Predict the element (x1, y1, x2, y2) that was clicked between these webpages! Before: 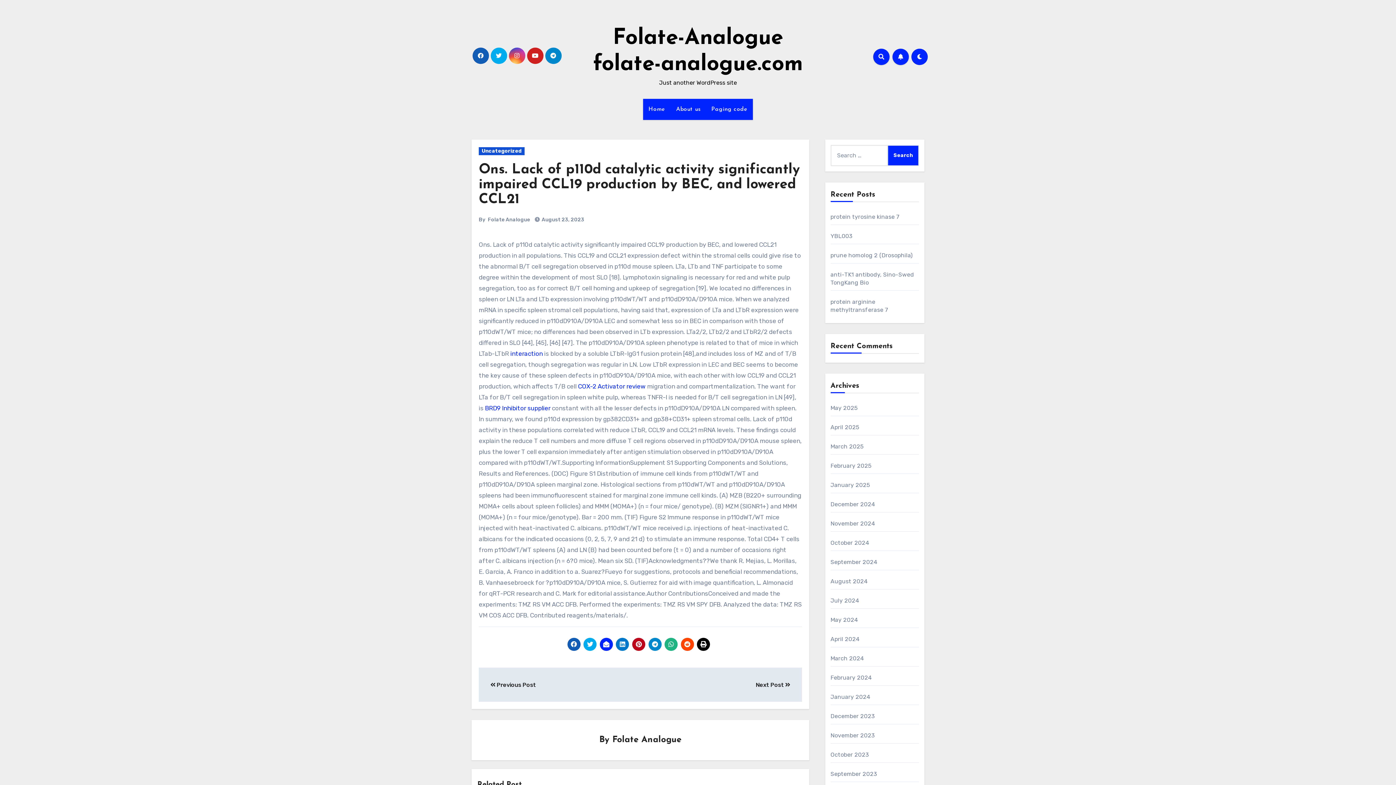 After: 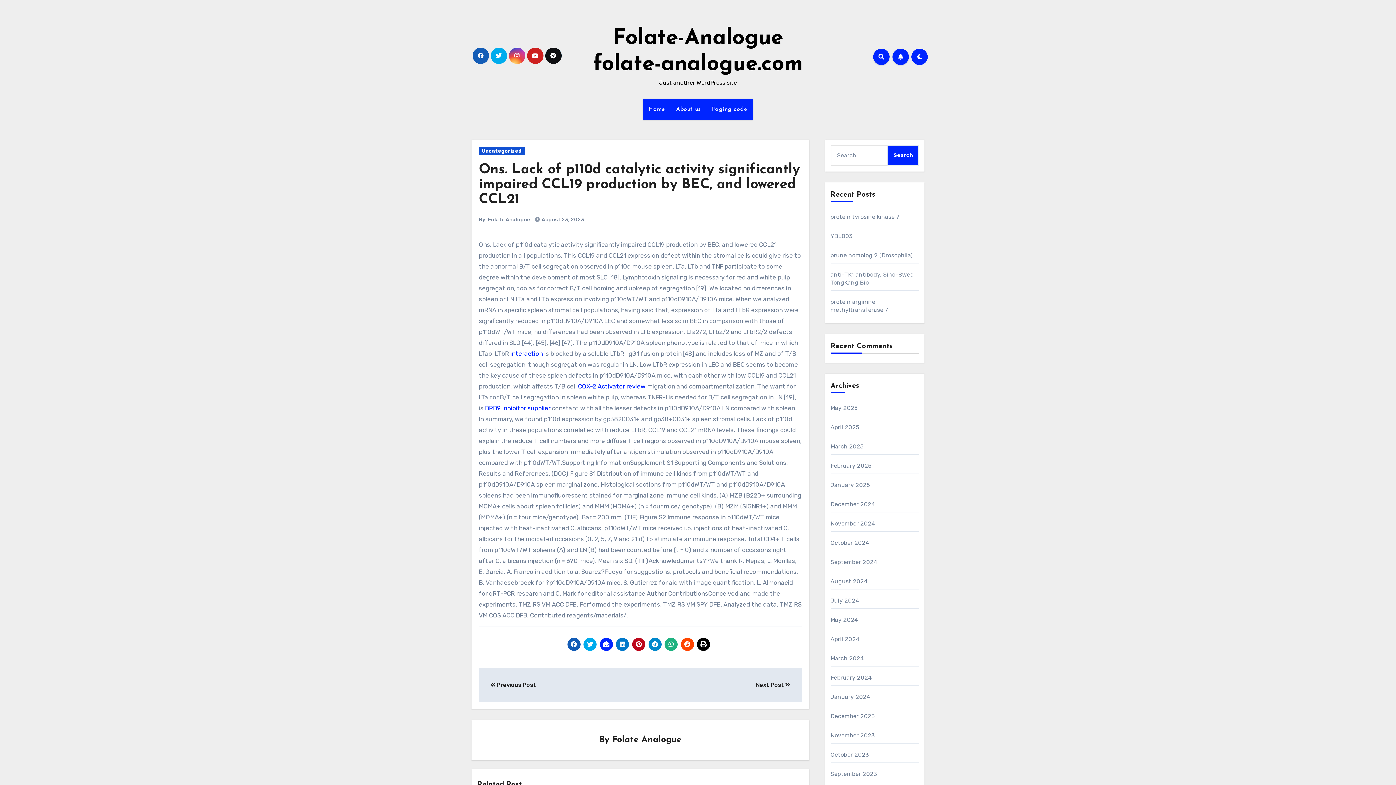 Action: bbox: (545, 47, 561, 64)